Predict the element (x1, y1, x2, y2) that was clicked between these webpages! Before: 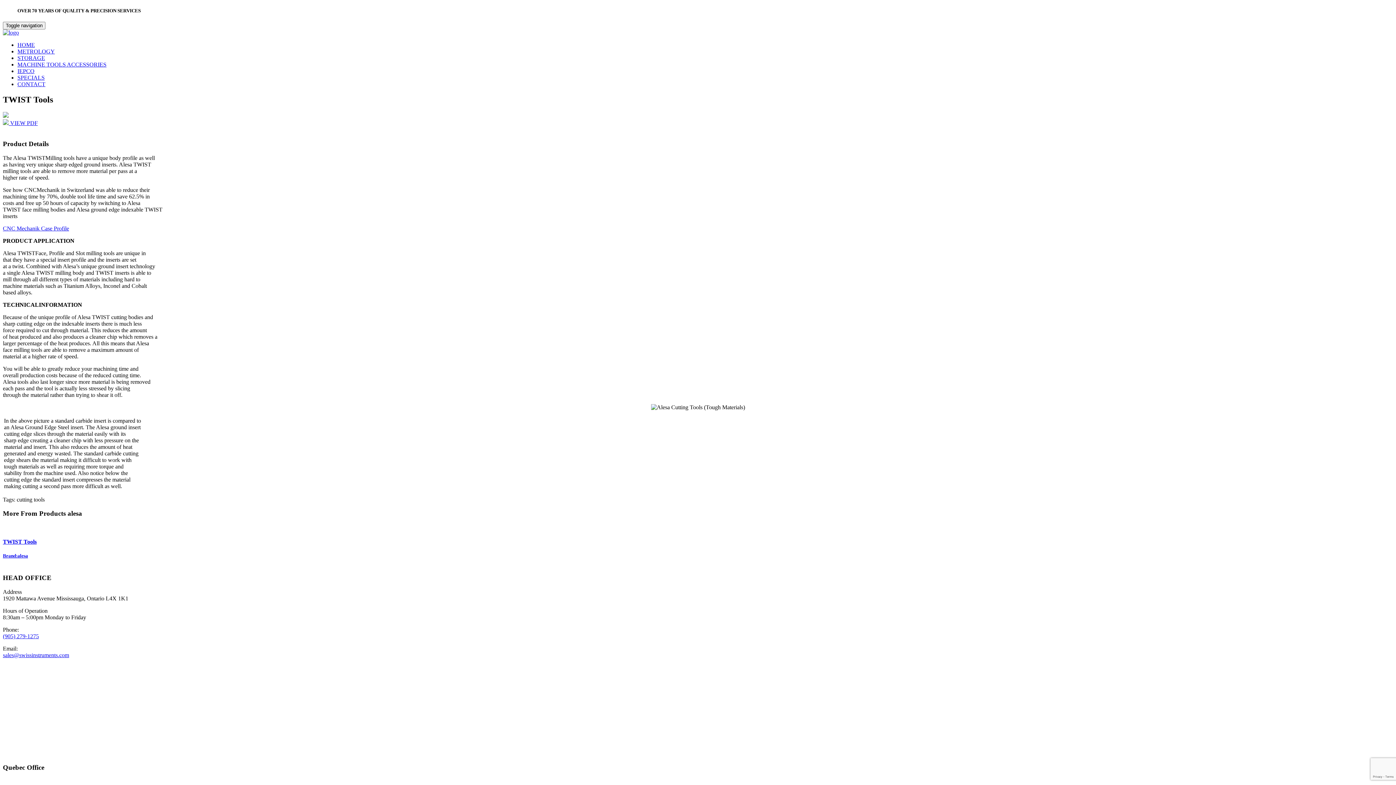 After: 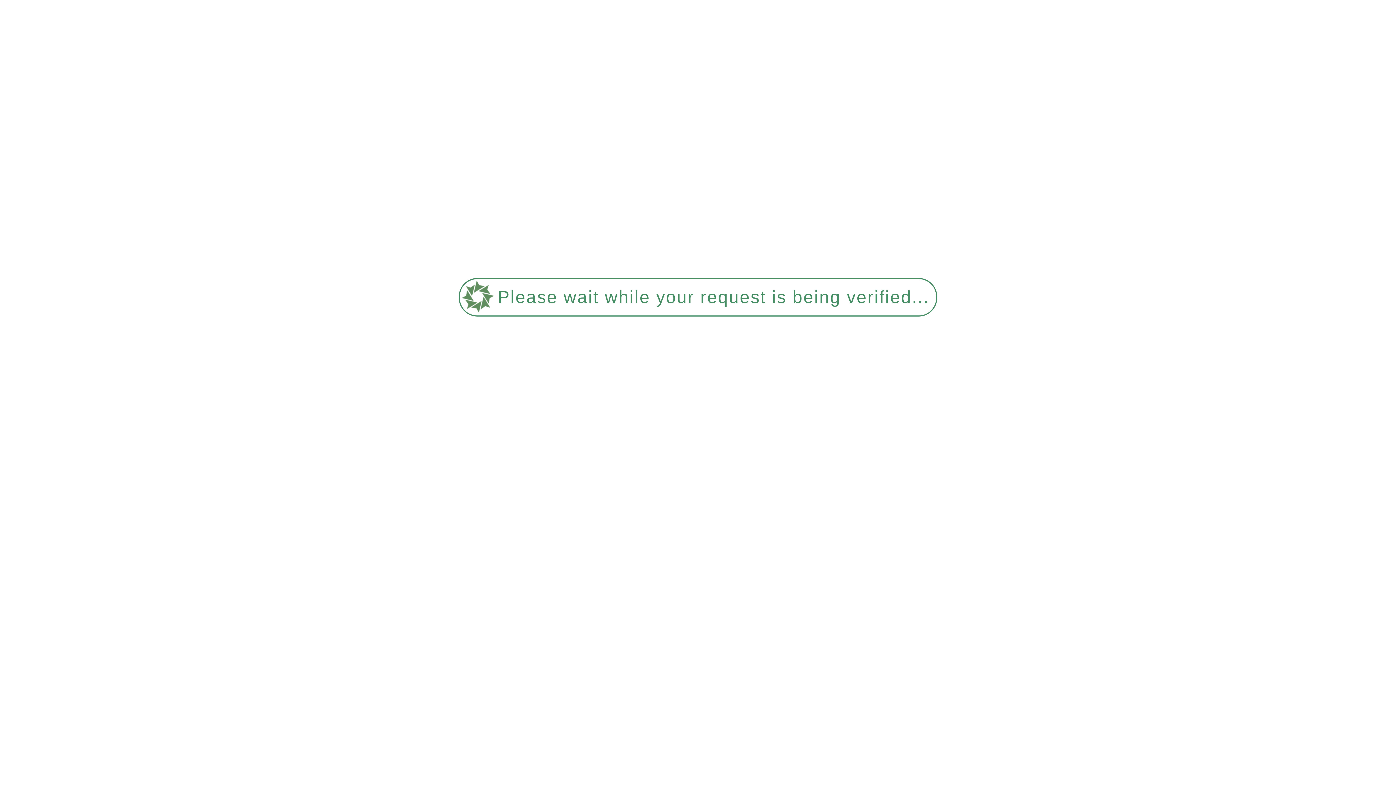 Action: bbox: (17, 48, 54, 54) label: METROLOGY